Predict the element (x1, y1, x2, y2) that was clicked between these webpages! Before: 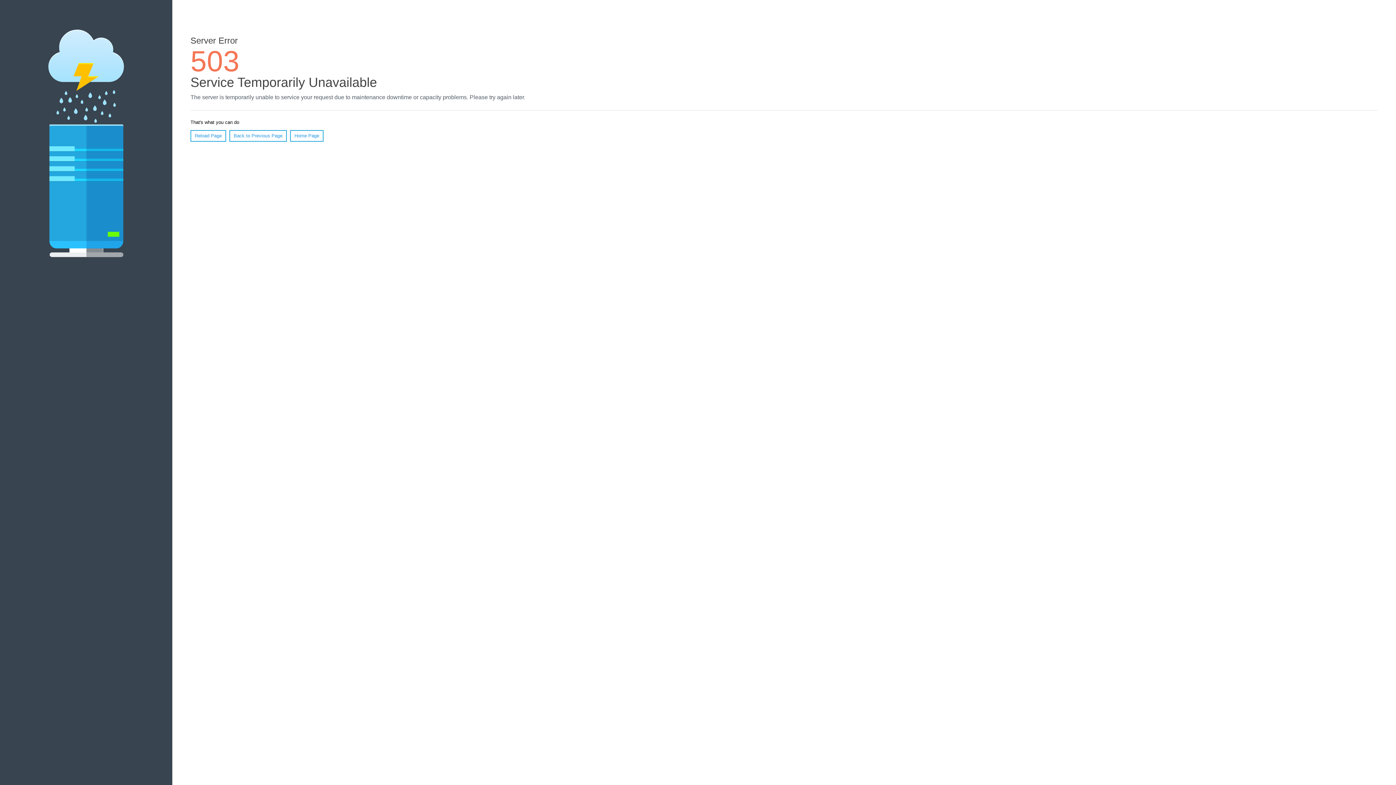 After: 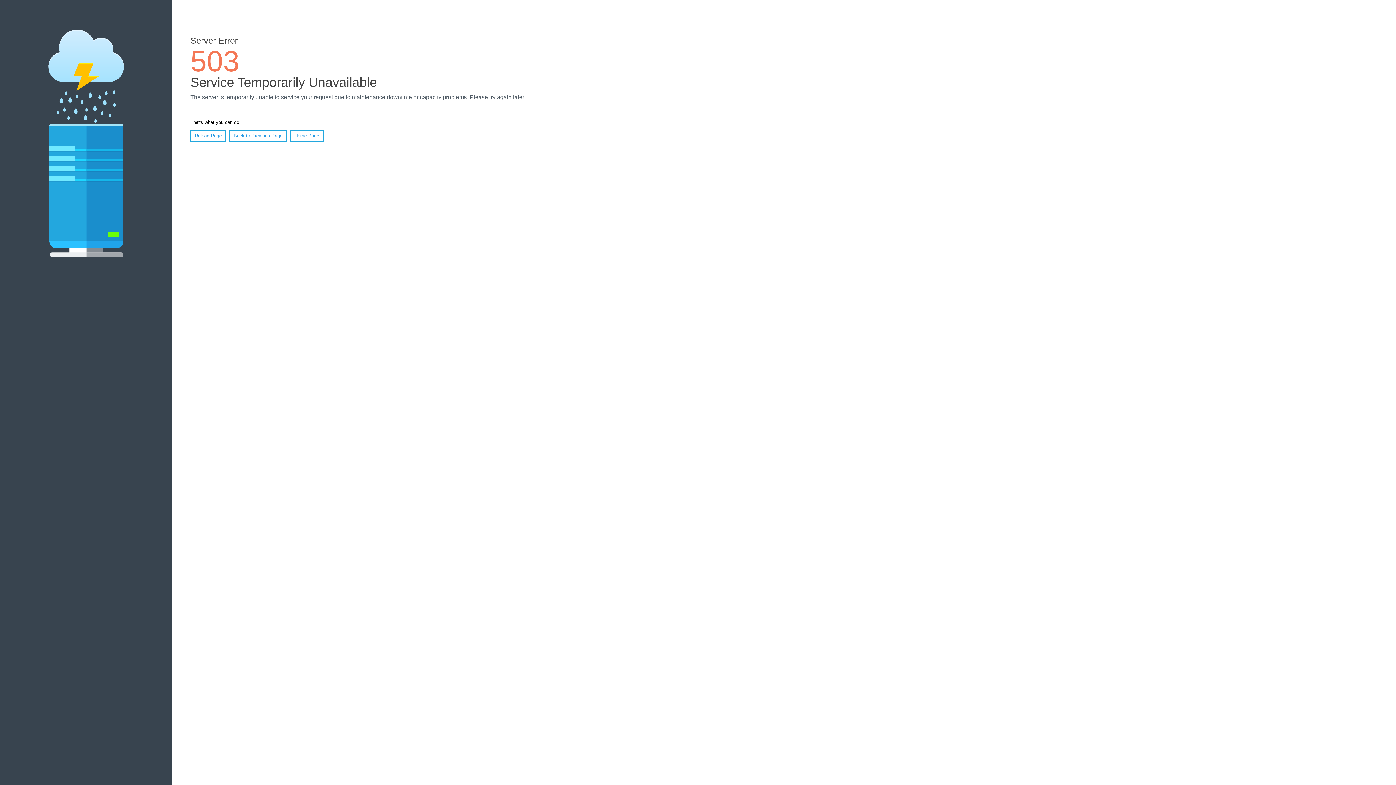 Action: bbox: (190, 130, 226, 141) label: Reload Page